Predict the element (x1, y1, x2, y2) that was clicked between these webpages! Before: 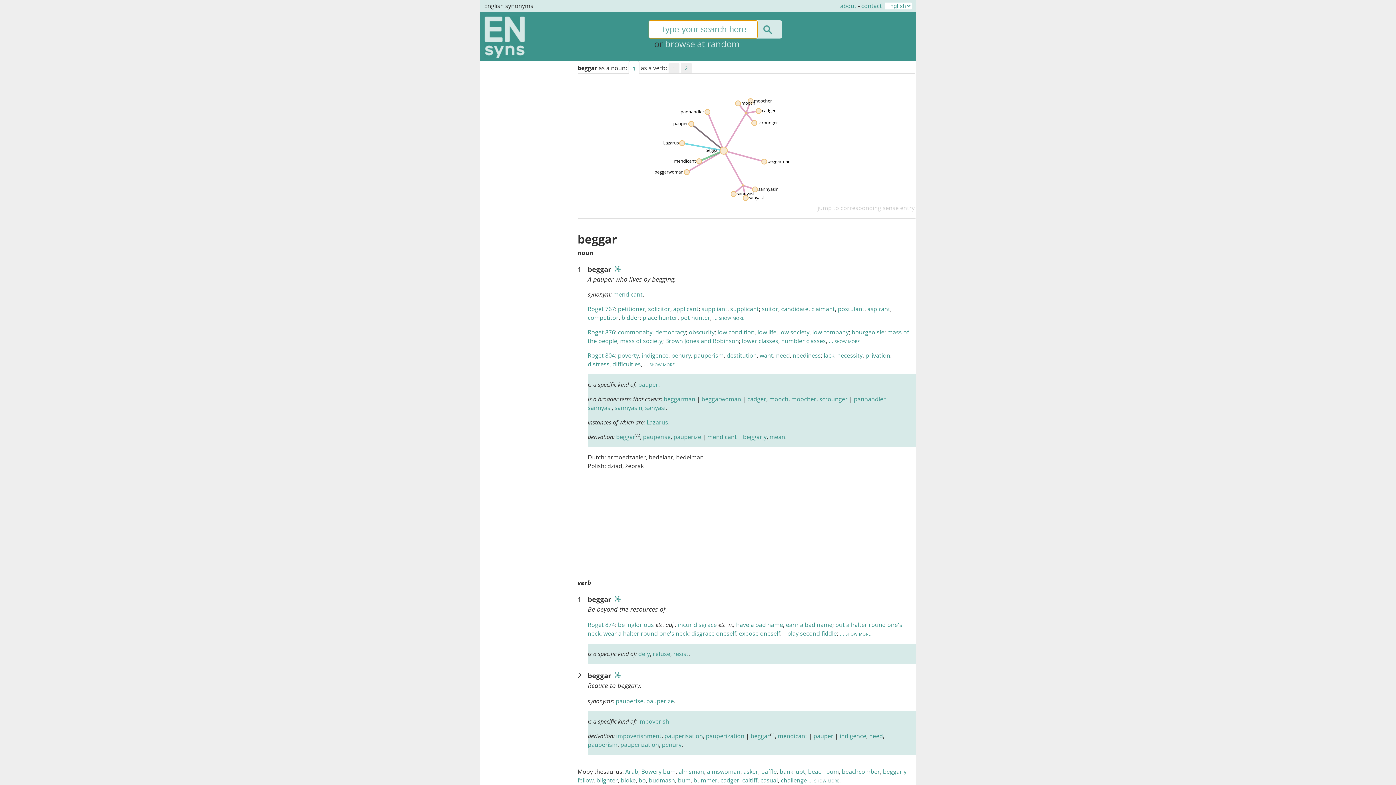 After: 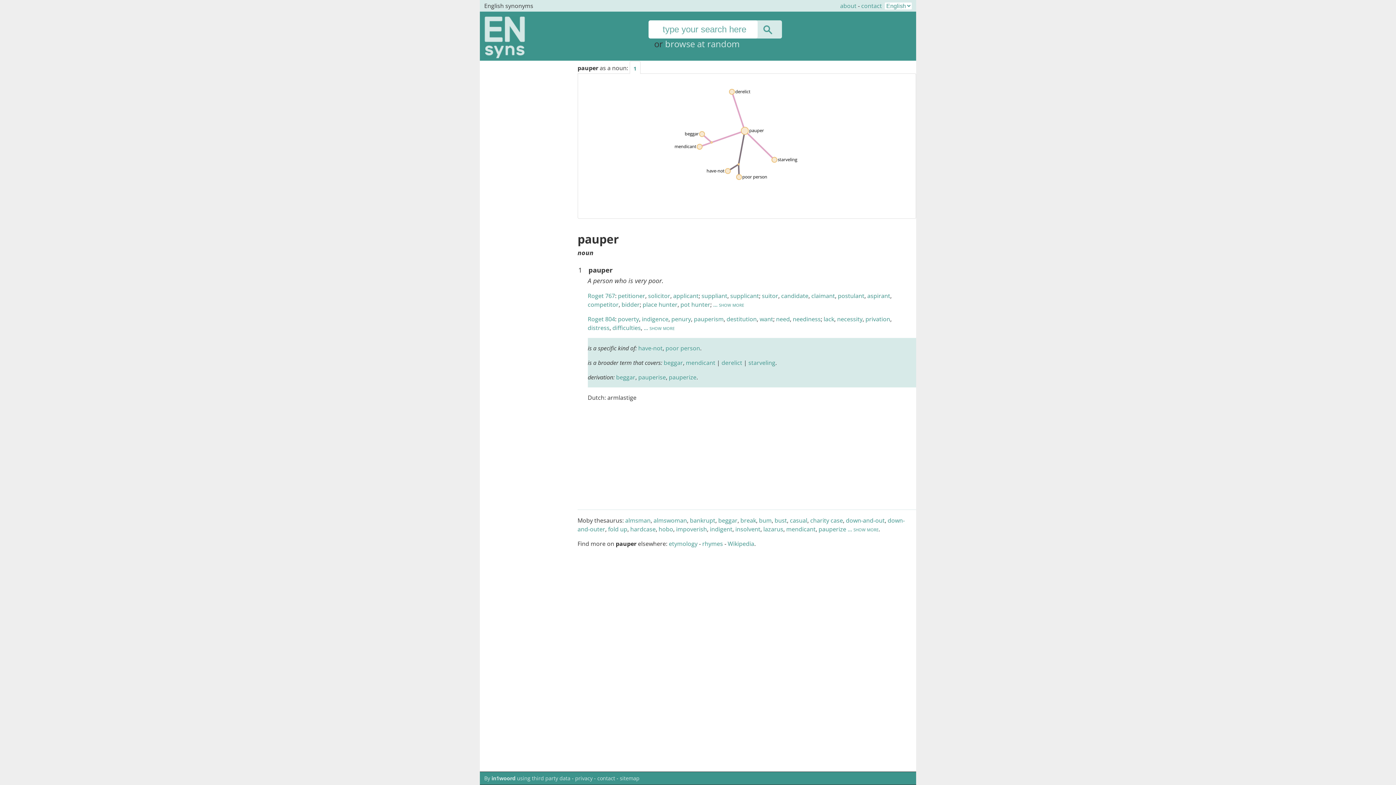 Action: bbox: (638, 380, 658, 388) label: pauper